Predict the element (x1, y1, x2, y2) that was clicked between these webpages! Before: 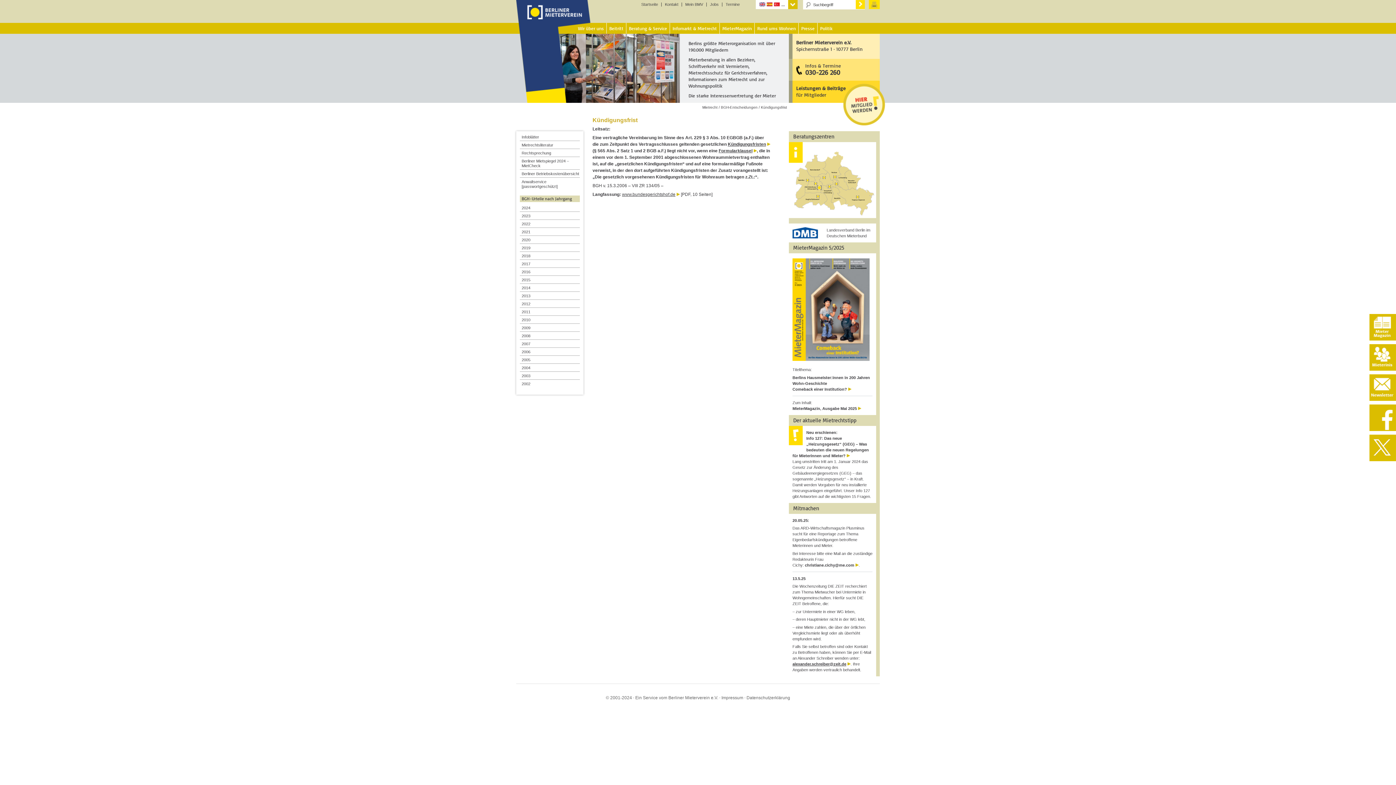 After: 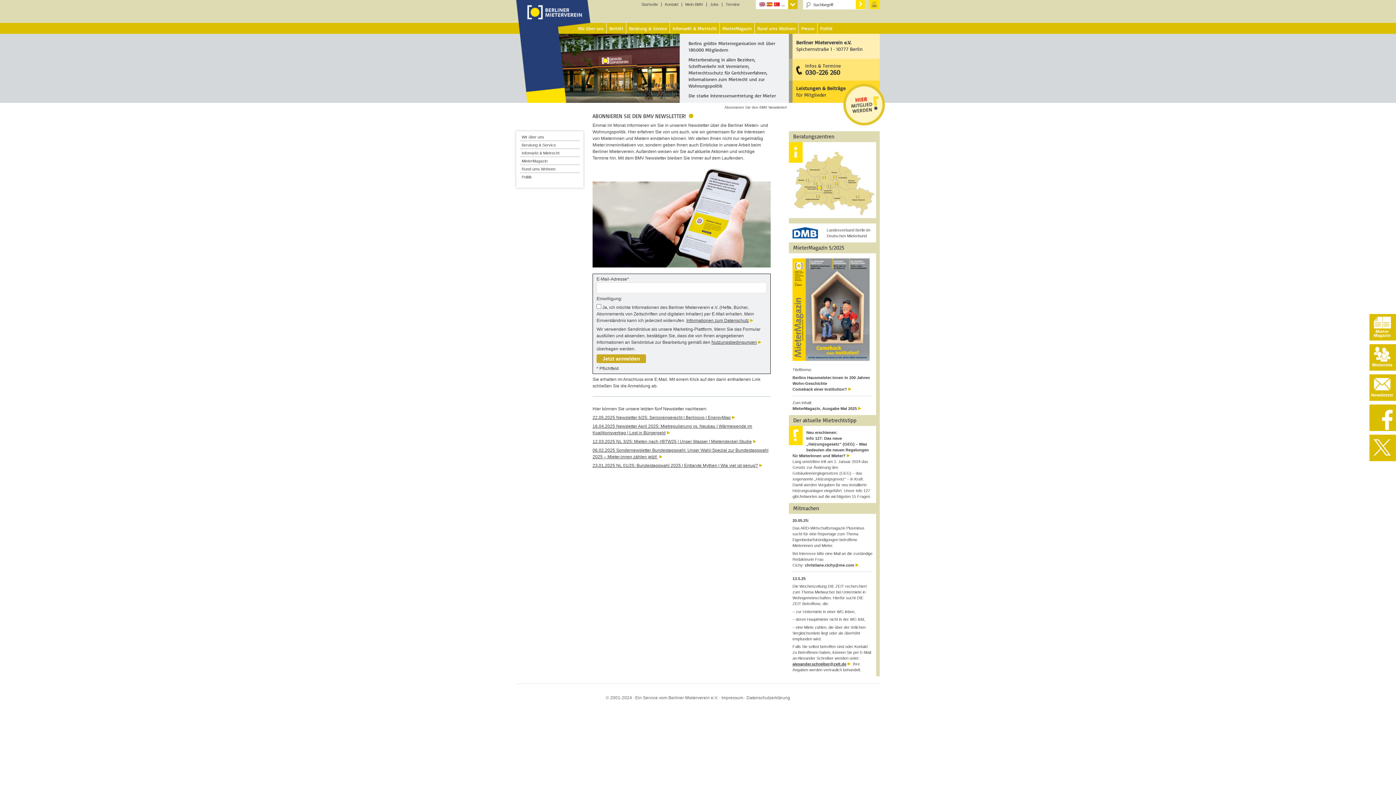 Action: bbox: (1369, 396, 1395, 401)